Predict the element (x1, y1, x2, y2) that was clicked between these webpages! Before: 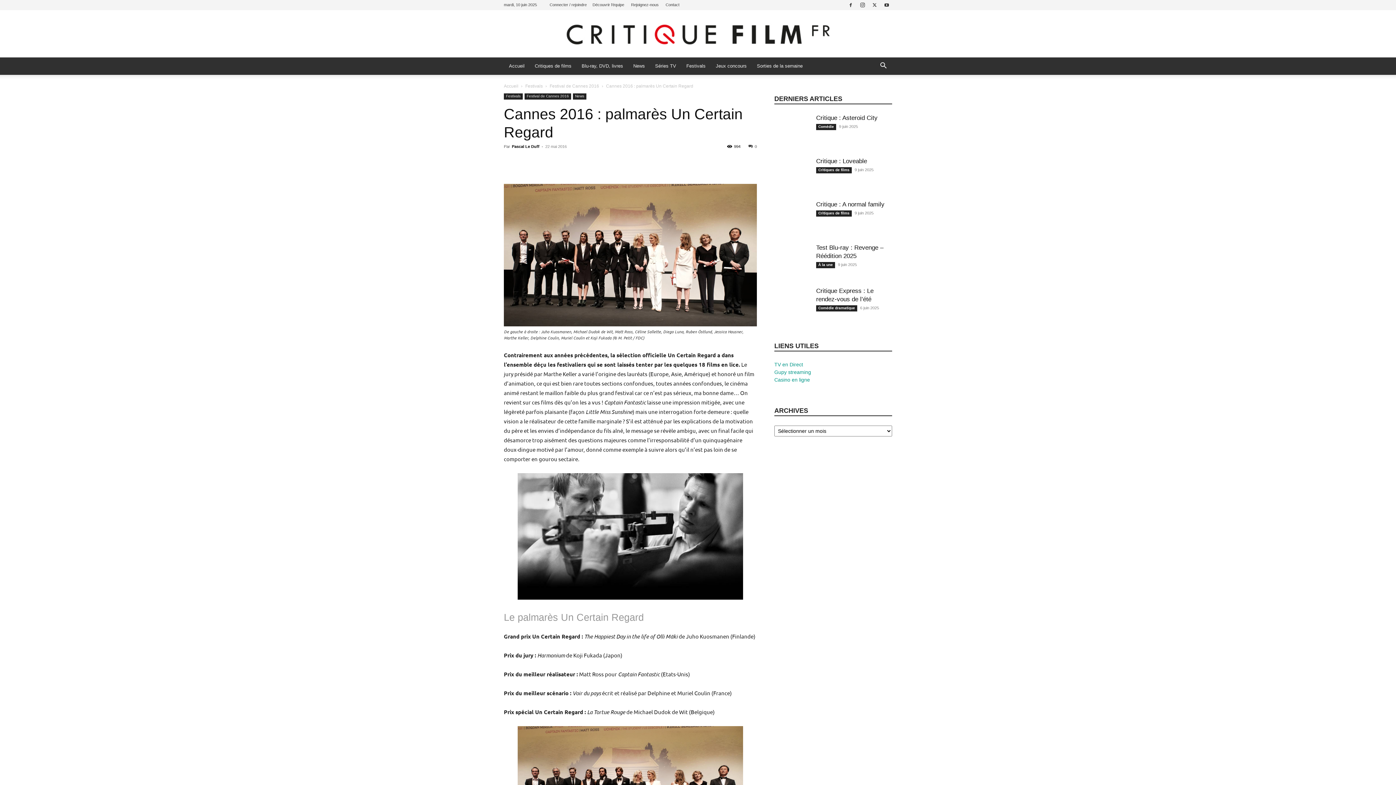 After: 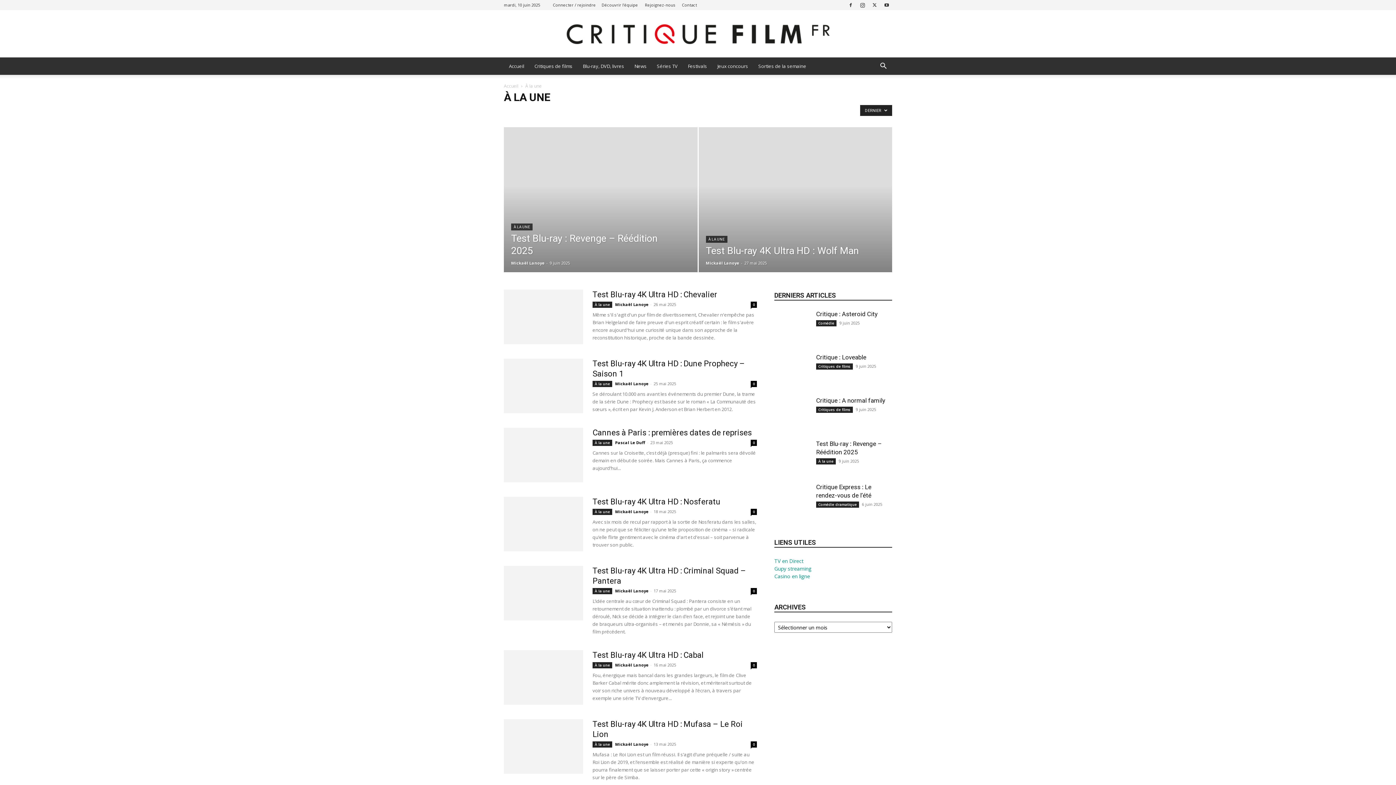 Action: bbox: (816, 262, 835, 268) label: À la une